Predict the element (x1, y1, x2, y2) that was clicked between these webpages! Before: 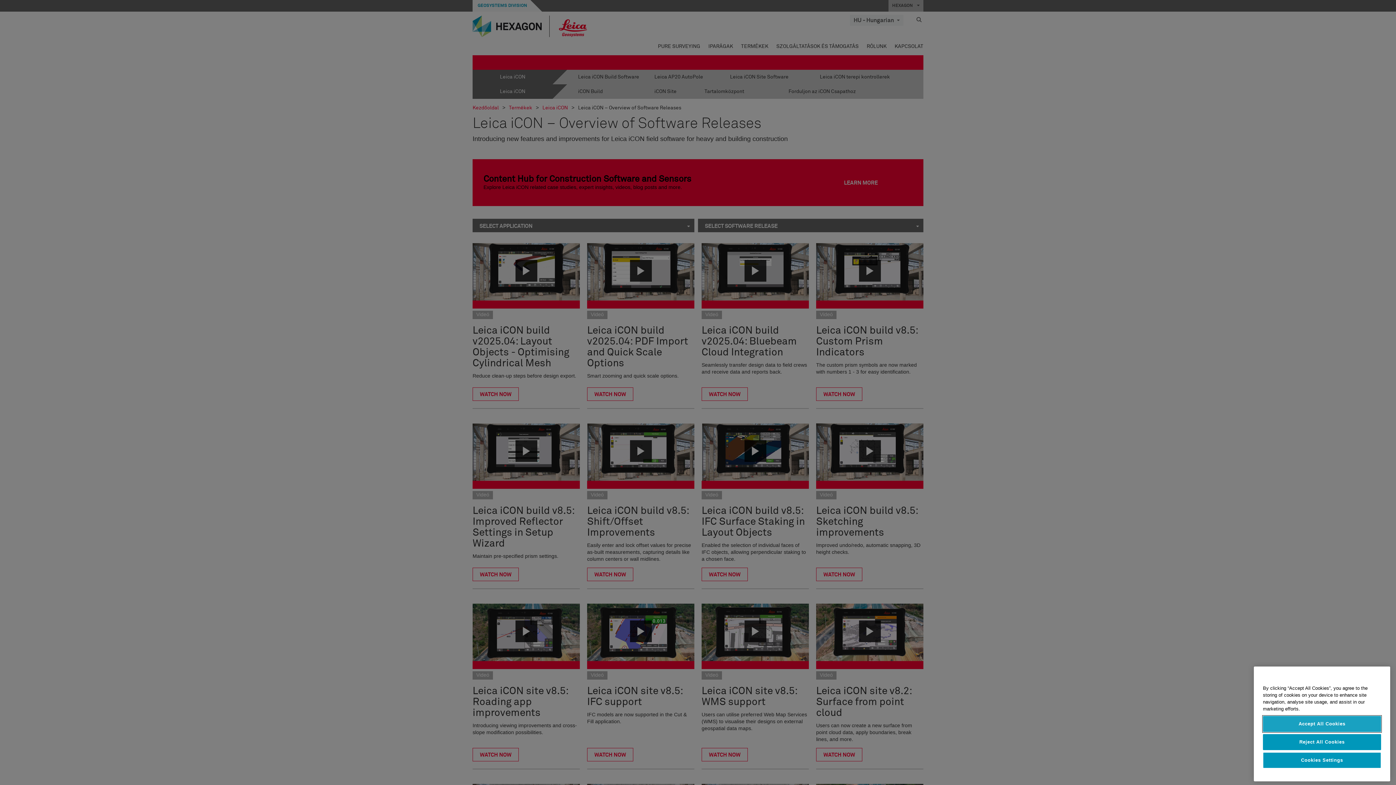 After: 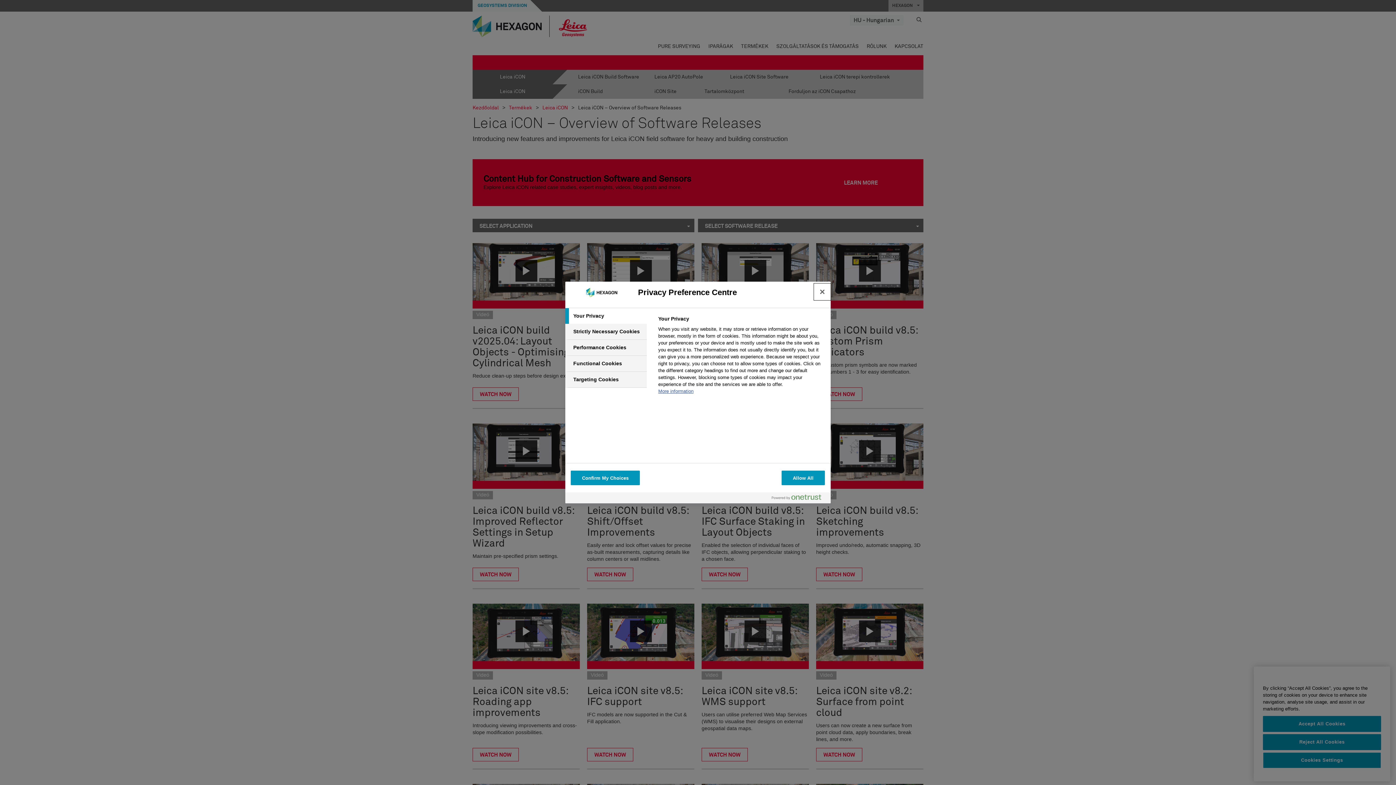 Action: label: Cookies Settings bbox: (1263, 752, 1381, 768)